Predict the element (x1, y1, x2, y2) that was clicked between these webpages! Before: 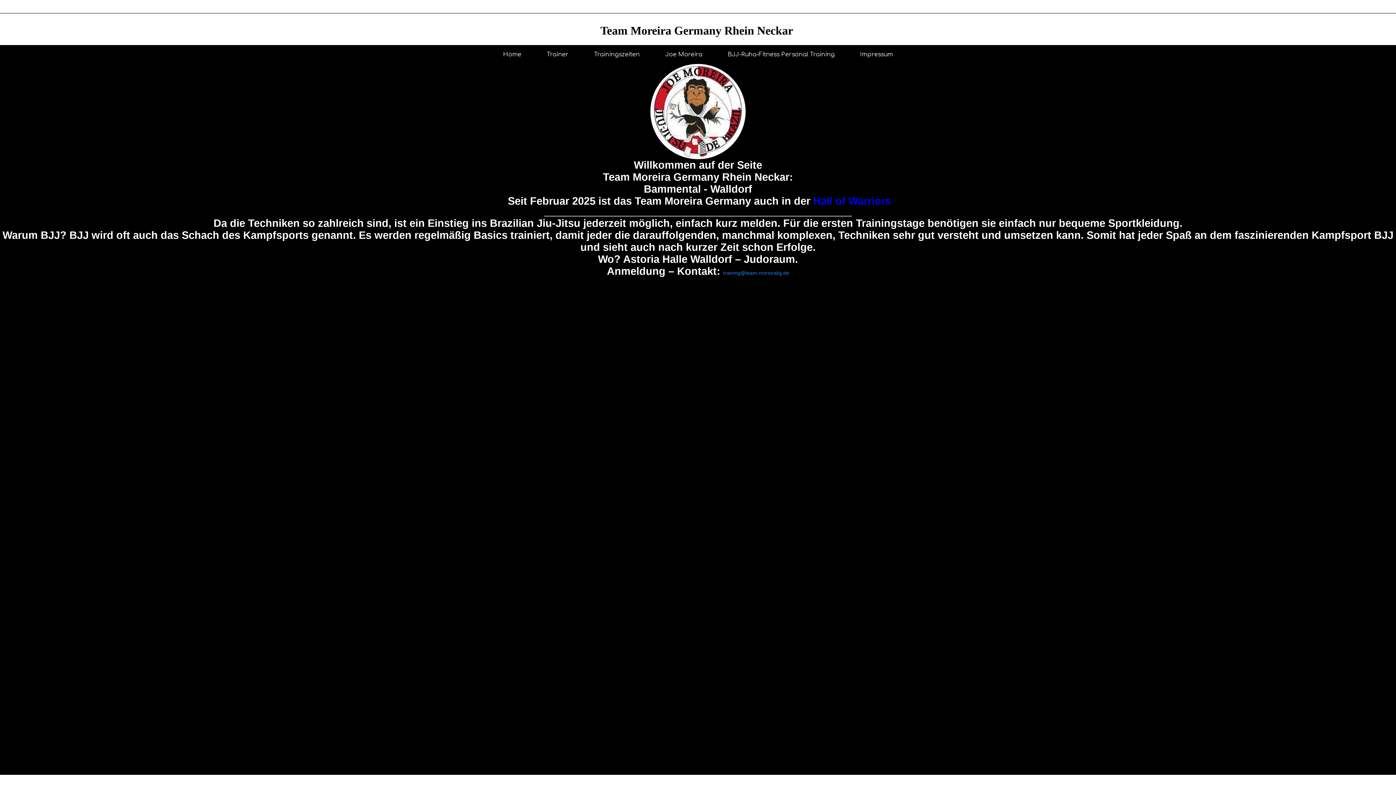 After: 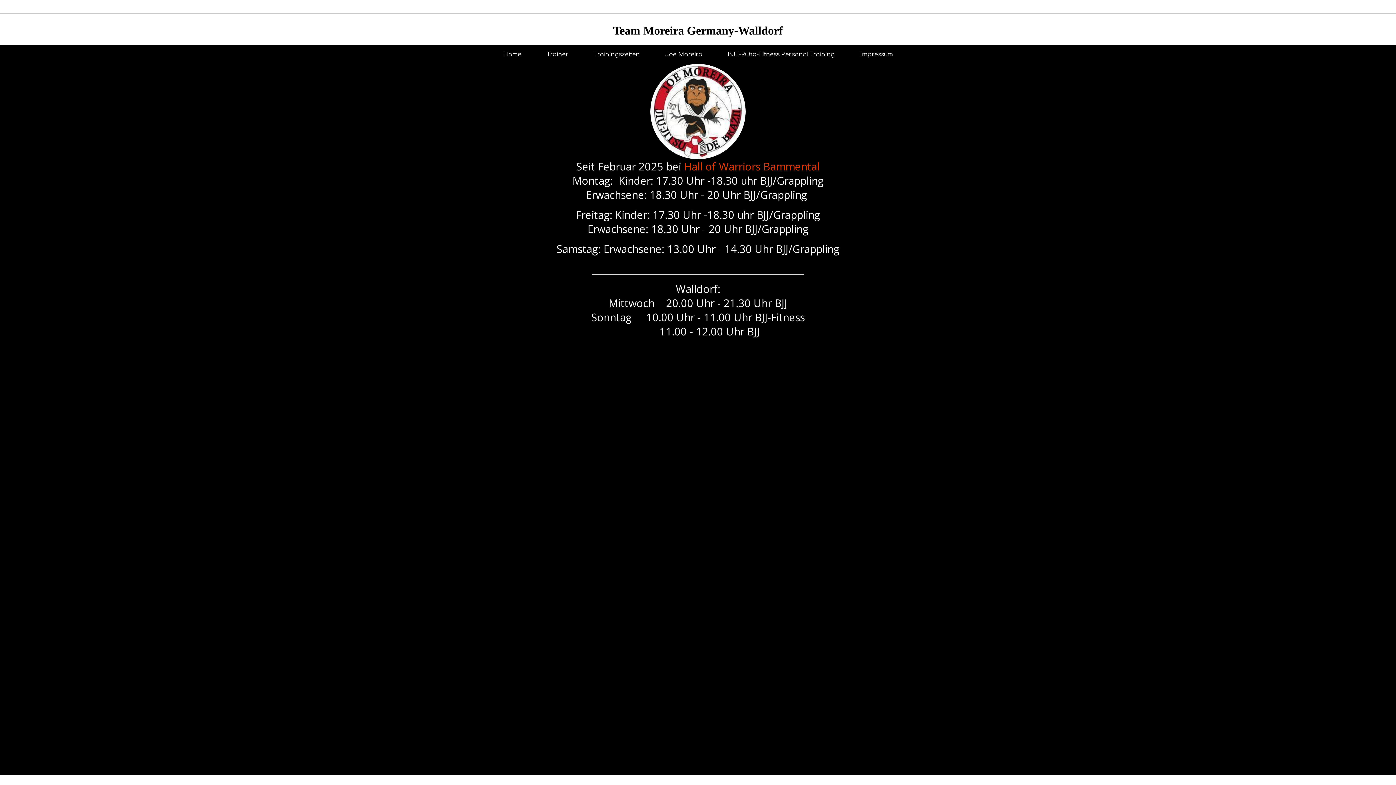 Action: bbox: (588, 45, 645, 64) label: Trainingszeiten